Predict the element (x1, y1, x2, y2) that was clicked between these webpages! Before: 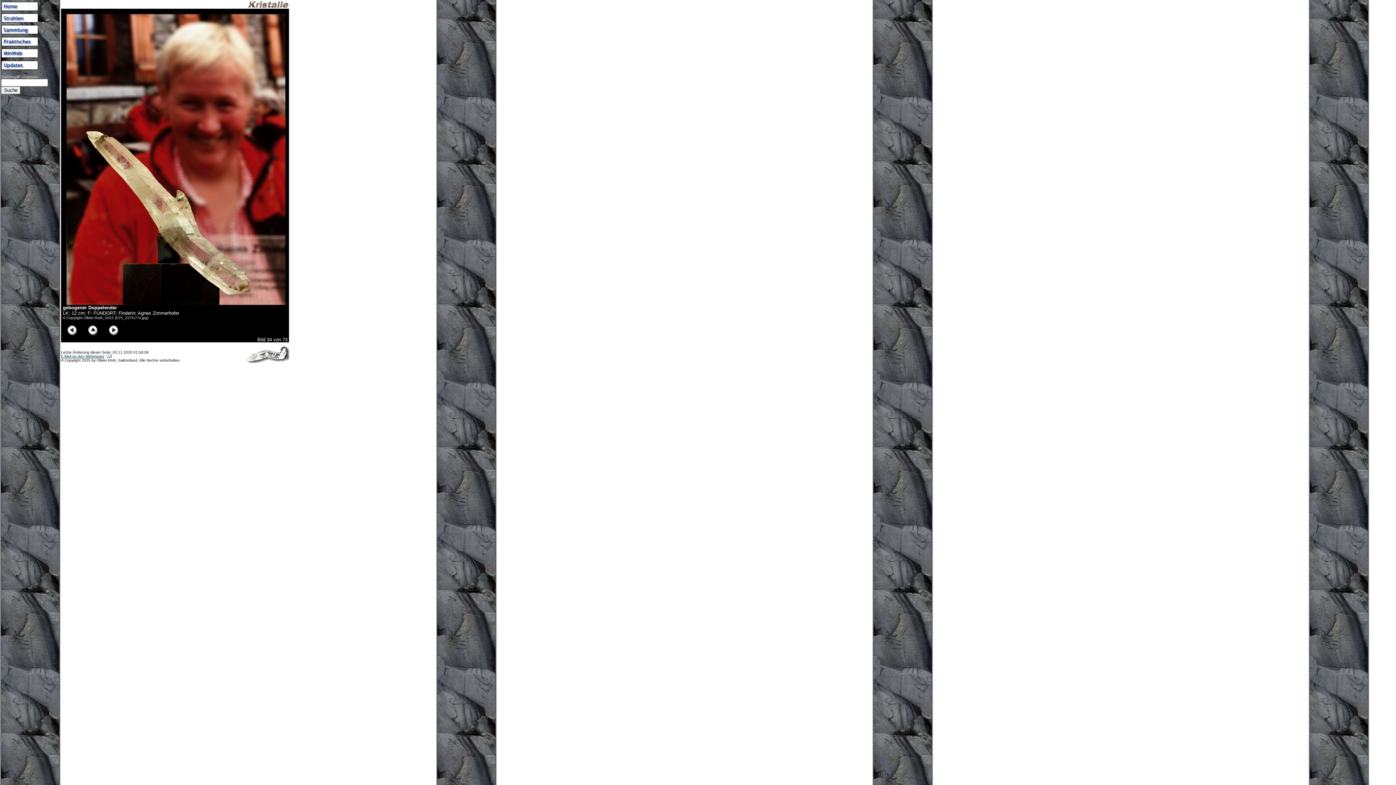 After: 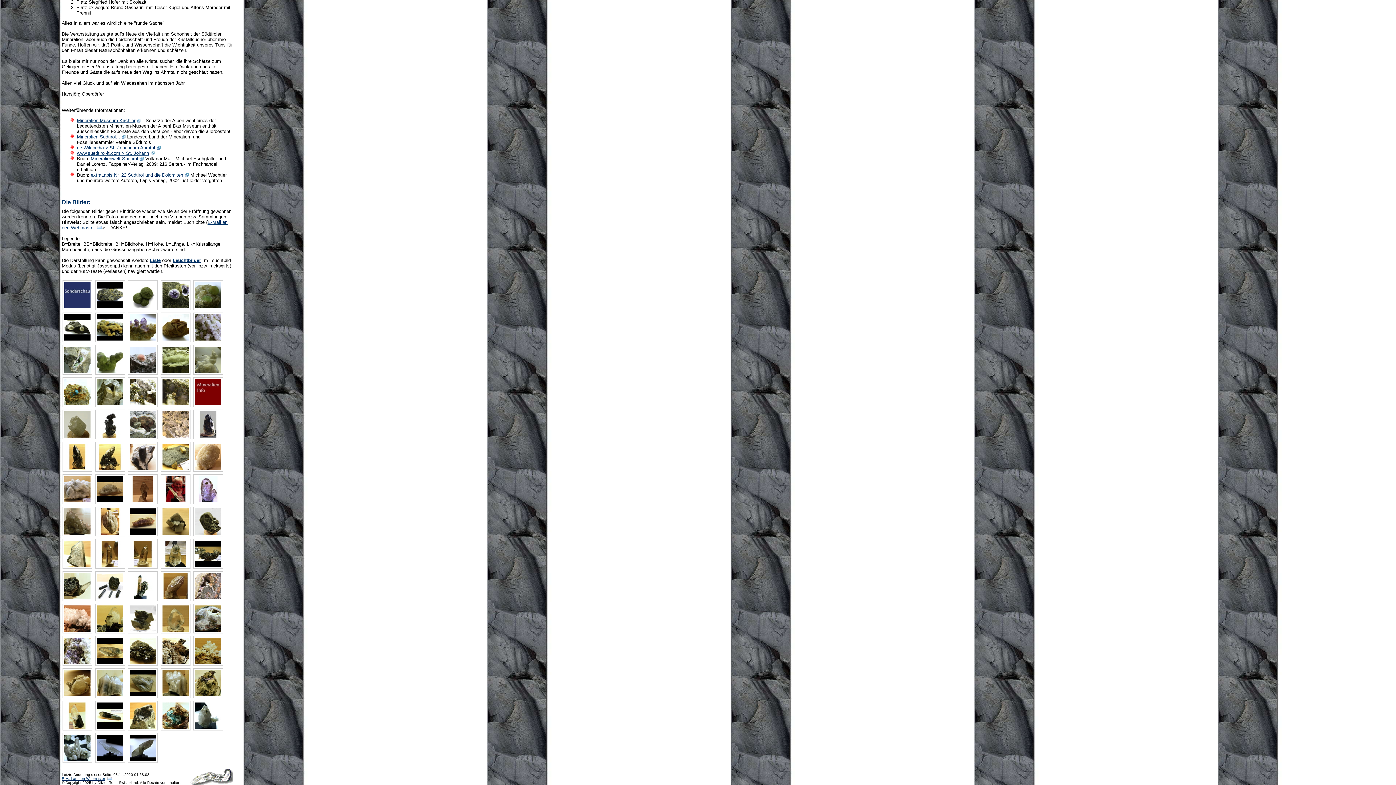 Action: bbox: (88, 331, 98, 337)